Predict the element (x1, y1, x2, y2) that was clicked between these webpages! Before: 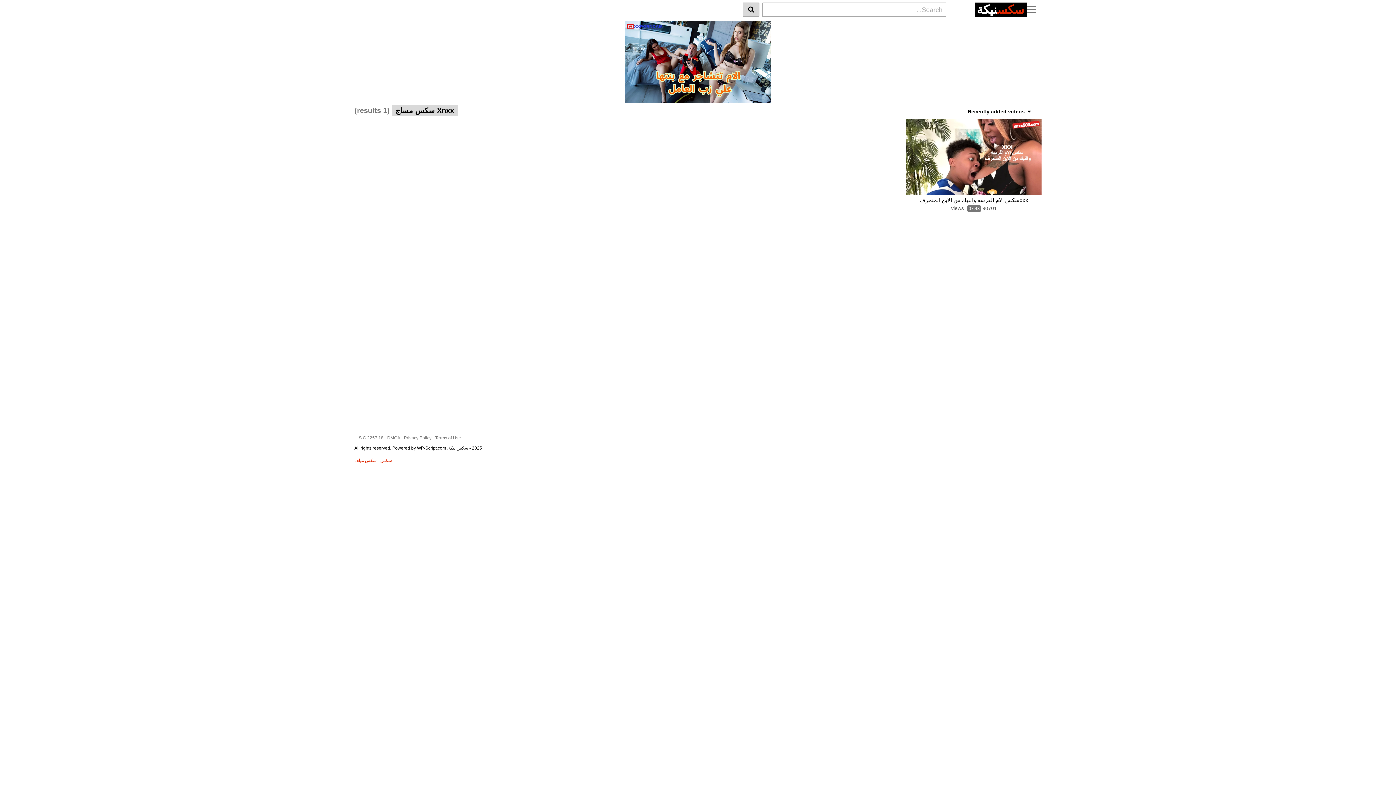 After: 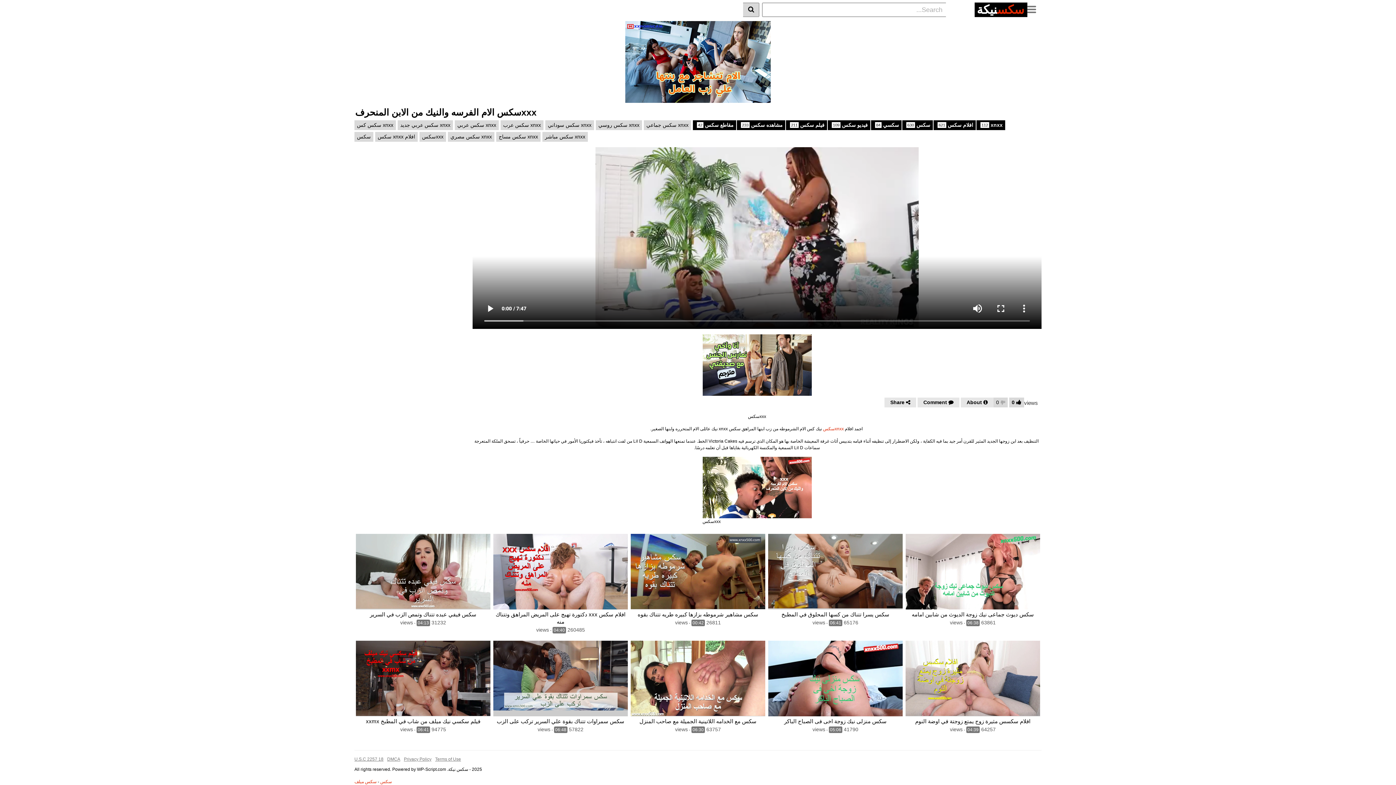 Action: bbox: (906, 119, 1041, 195)